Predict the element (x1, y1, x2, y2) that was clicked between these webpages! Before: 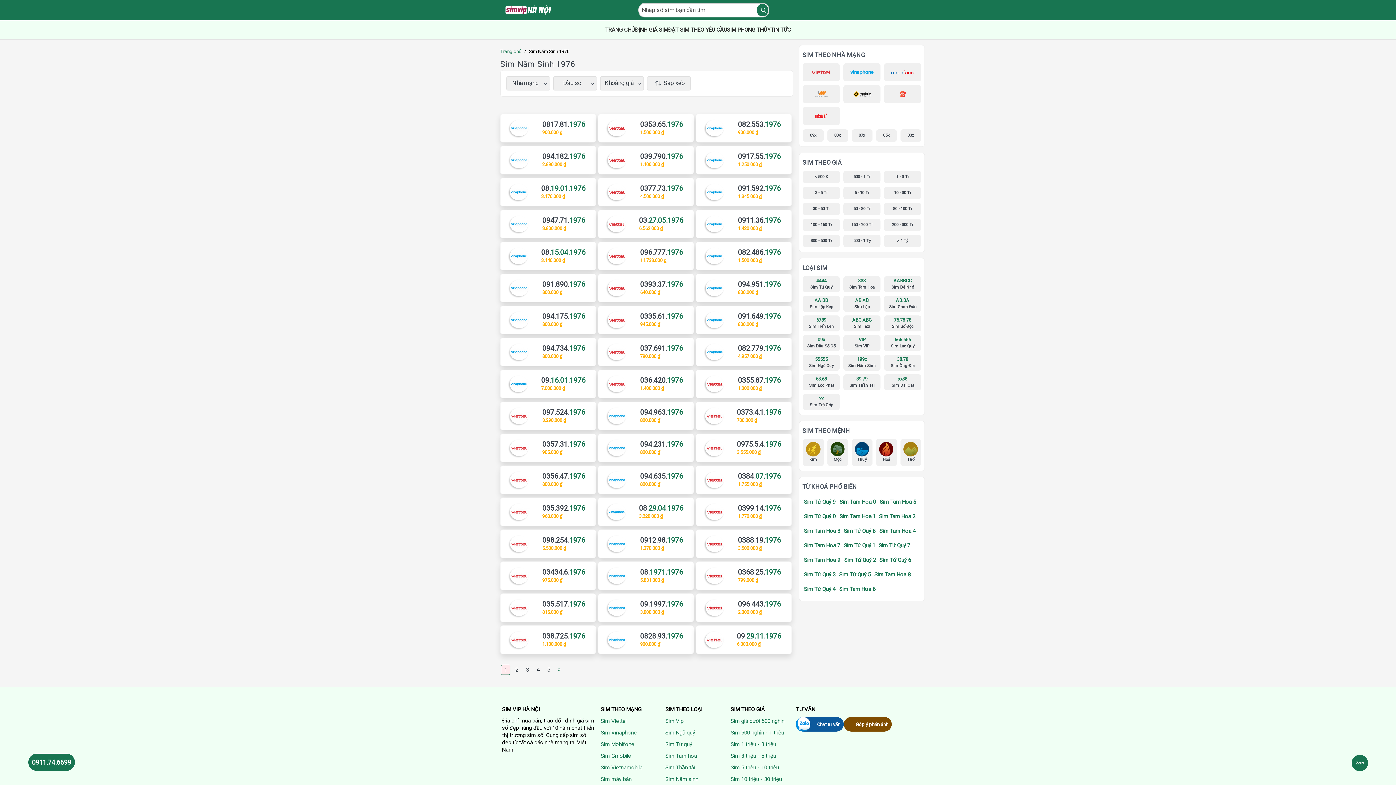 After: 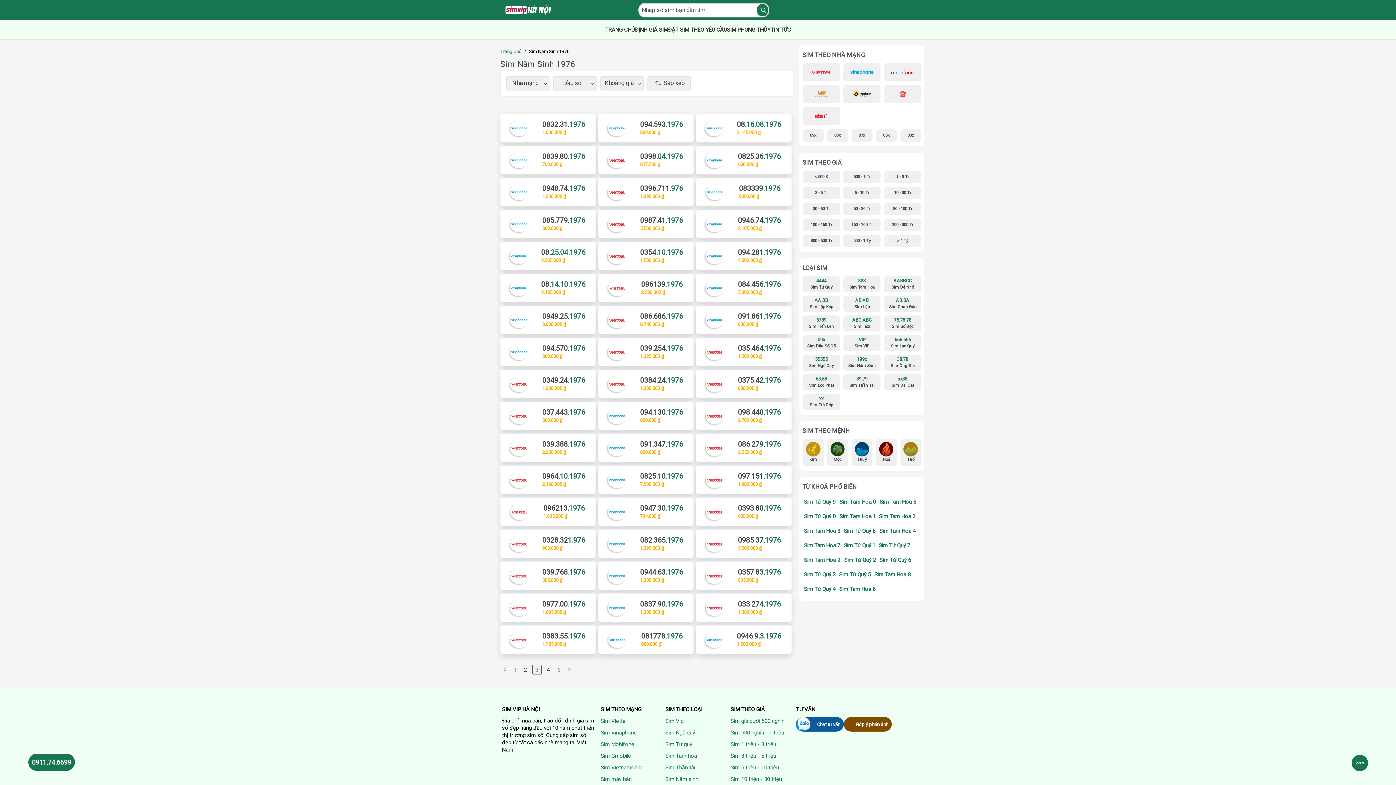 Action: bbox: (526, 666, 529, 673) label: 3